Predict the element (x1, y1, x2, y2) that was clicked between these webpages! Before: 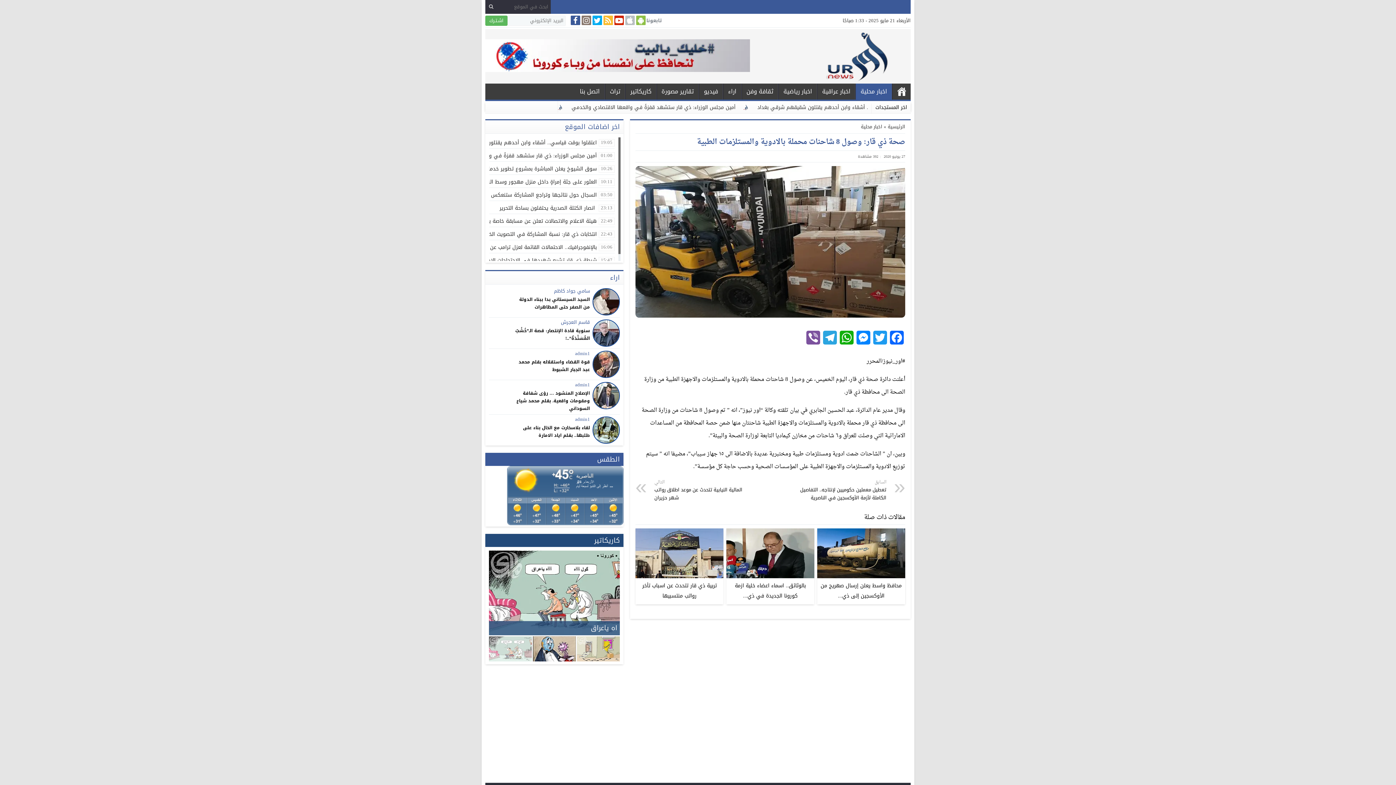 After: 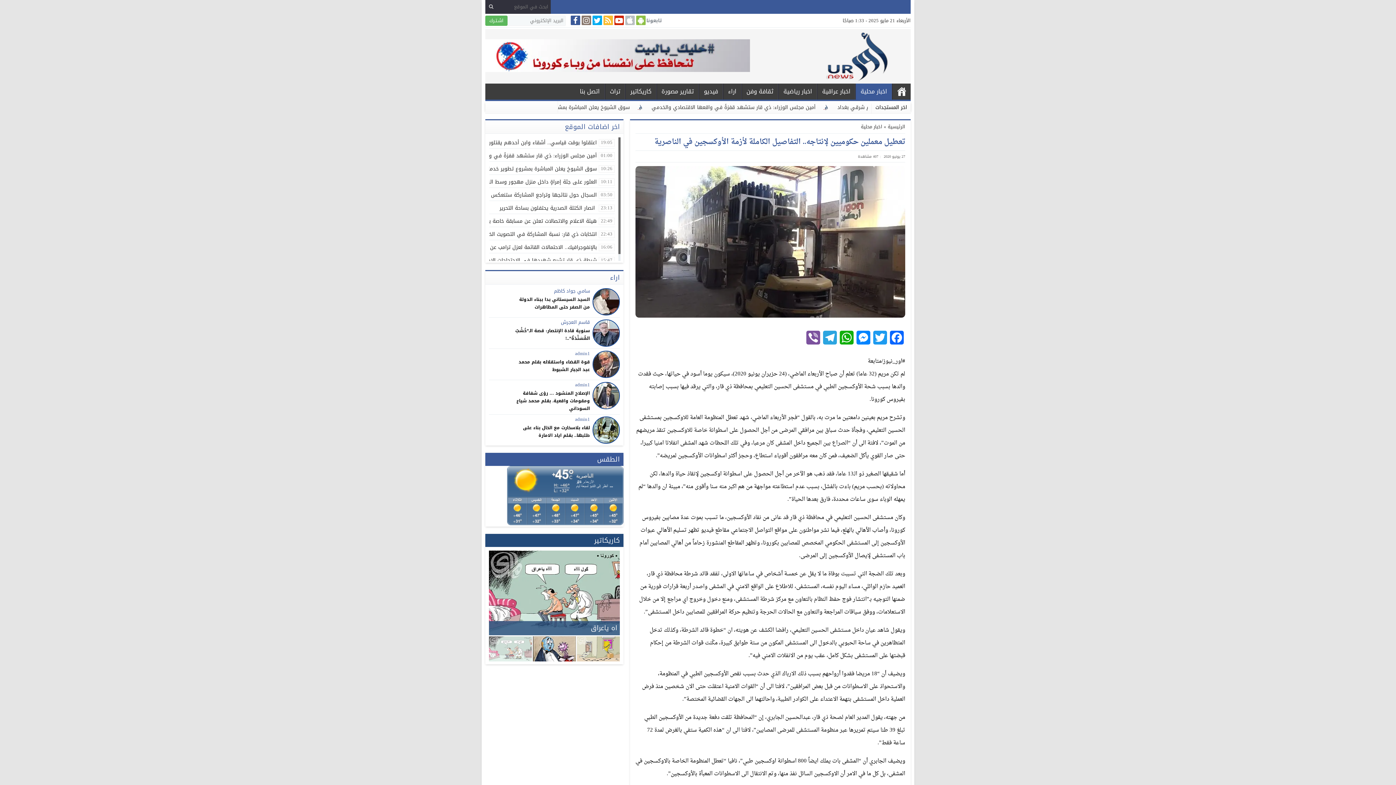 Action: label: السابق
تعطيل معملين حكوميين لإنتاجه.. التفاصيل الكاملة لأزمة الأوكسجين في الناصرية bbox: (789, 479, 886, 502)